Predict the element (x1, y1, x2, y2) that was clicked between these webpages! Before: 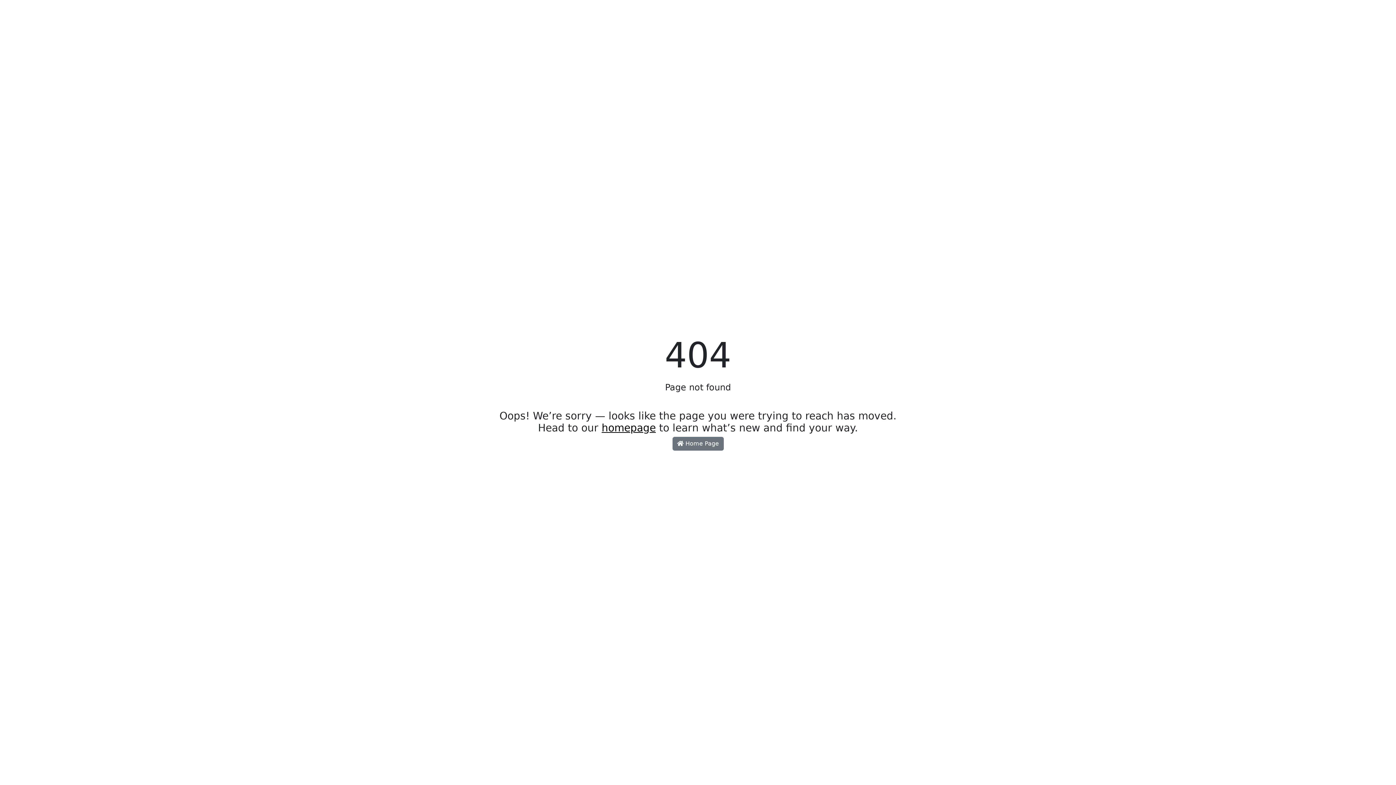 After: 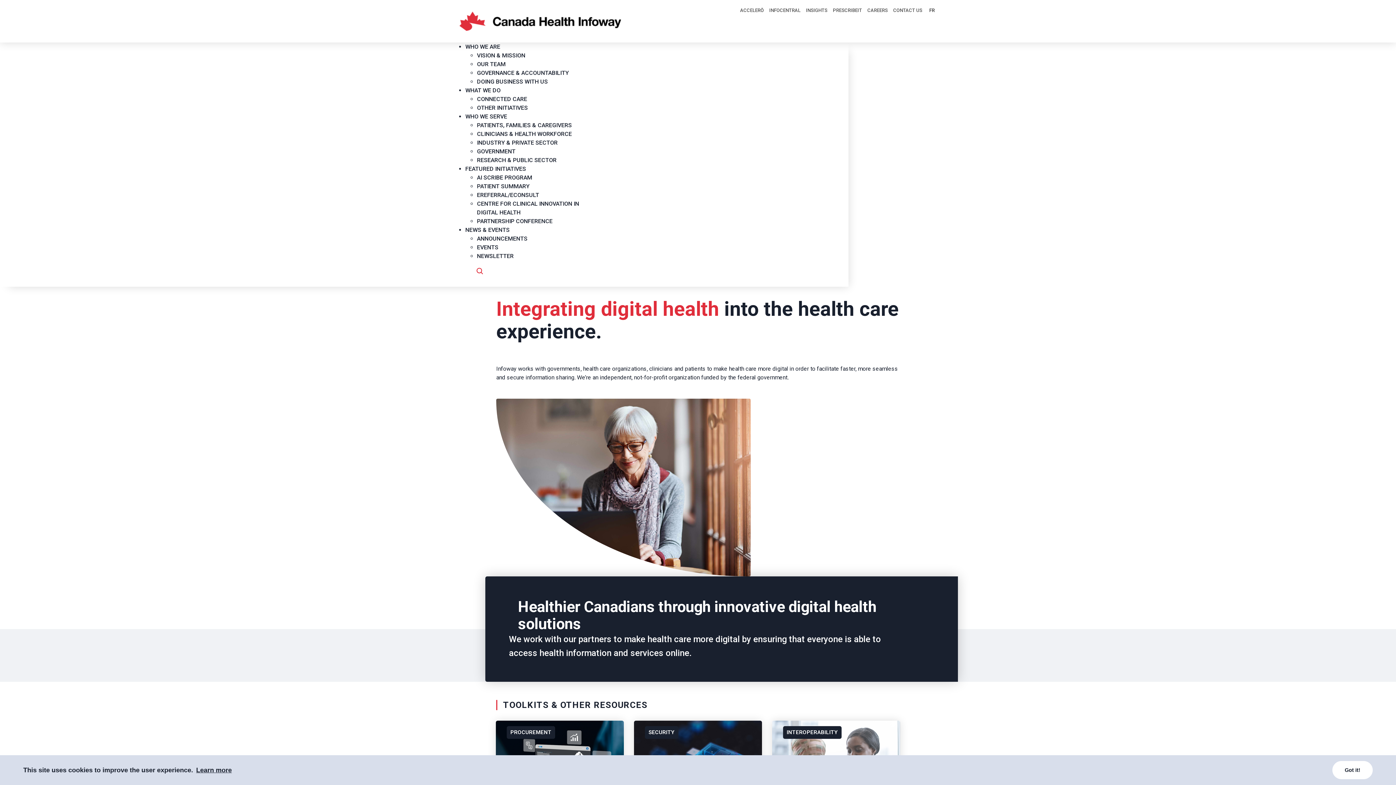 Action: label: homepage bbox: (601, 422, 656, 434)